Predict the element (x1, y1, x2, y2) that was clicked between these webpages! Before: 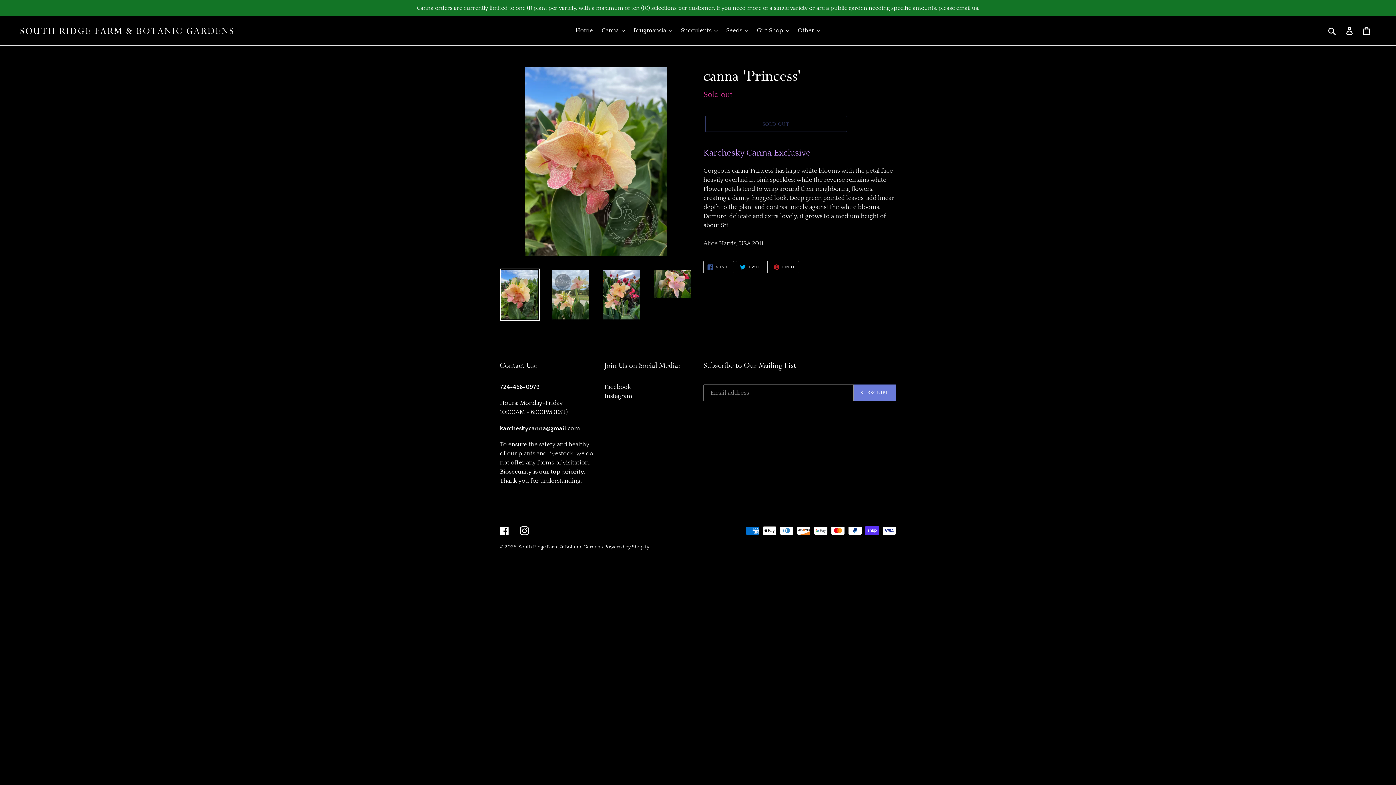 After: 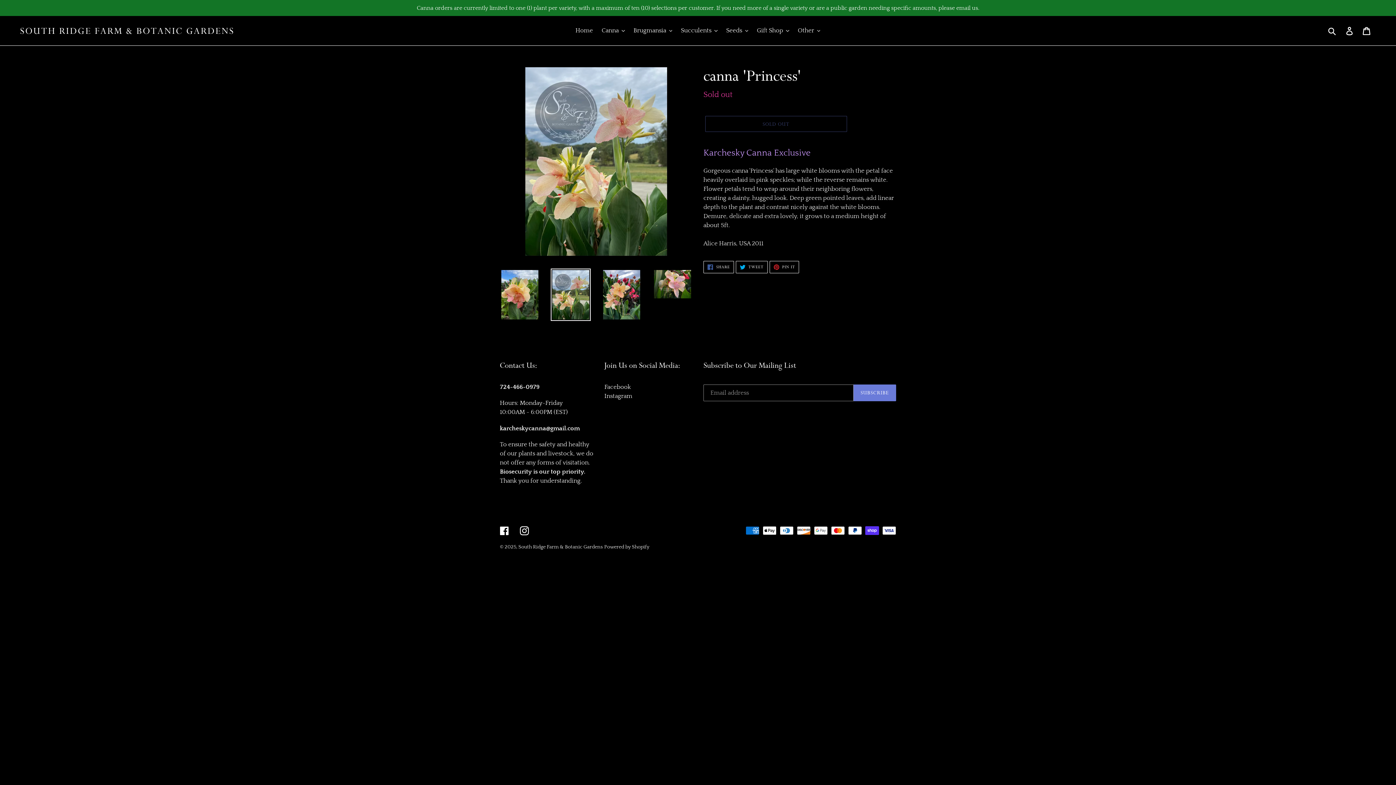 Action: bbox: (550, 268, 590, 321)